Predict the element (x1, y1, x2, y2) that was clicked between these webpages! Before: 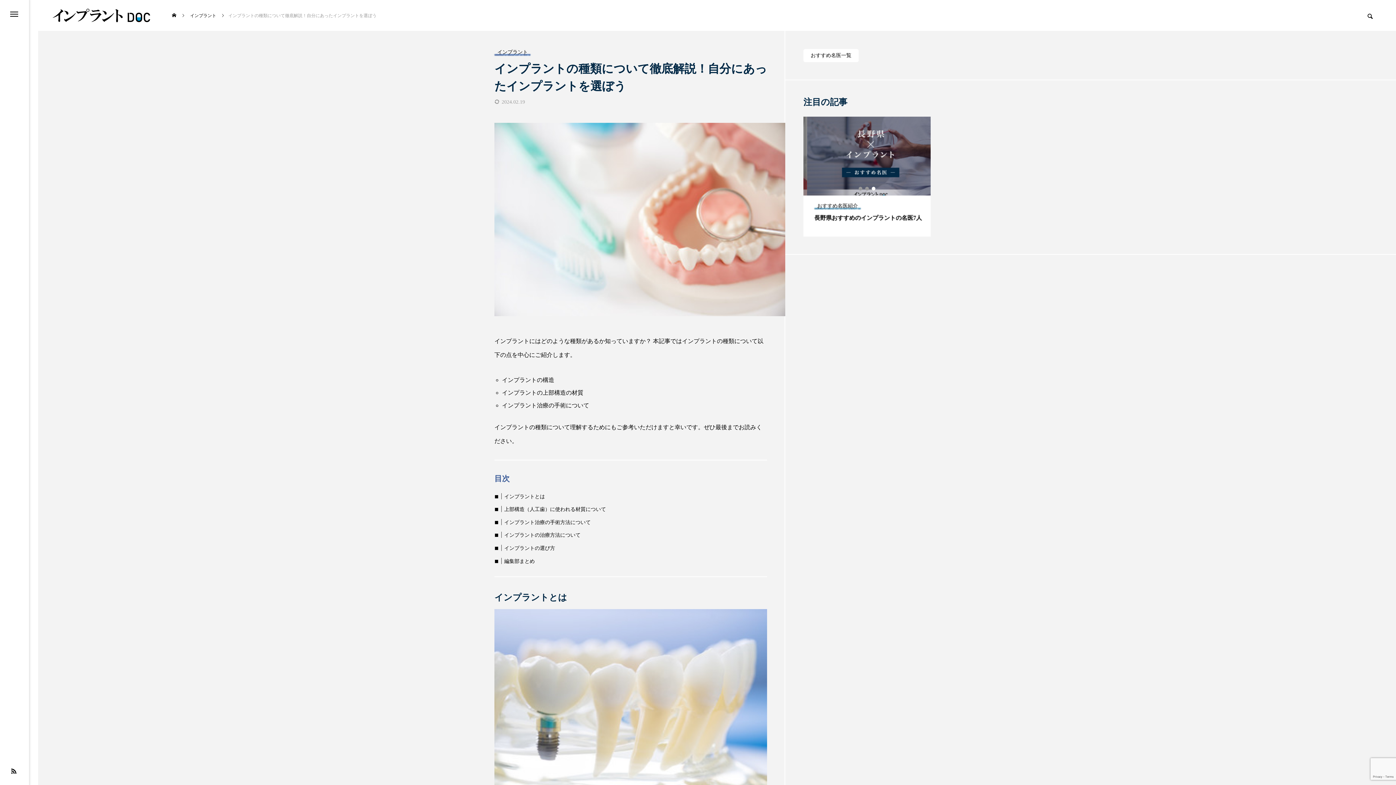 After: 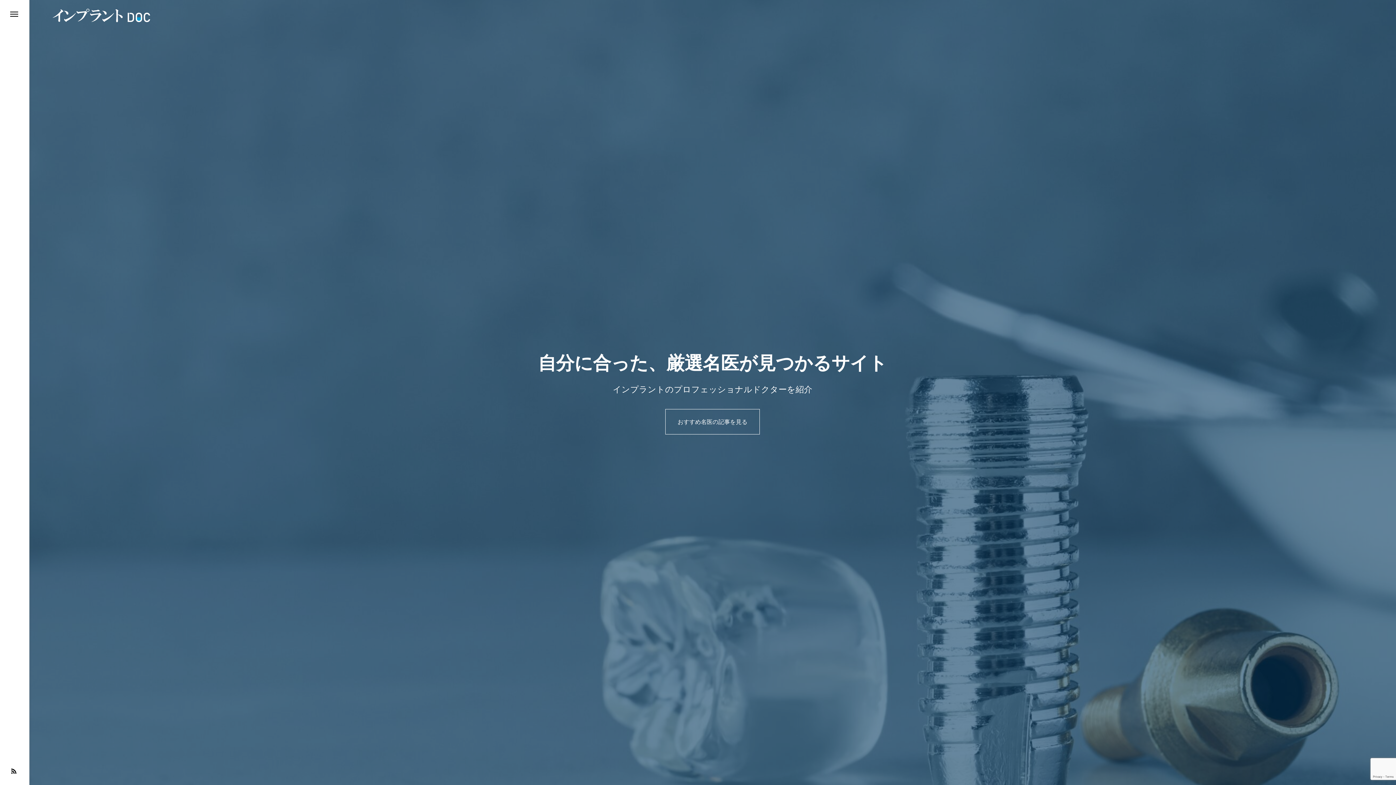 Action: bbox: (52, 0, 150, 30)